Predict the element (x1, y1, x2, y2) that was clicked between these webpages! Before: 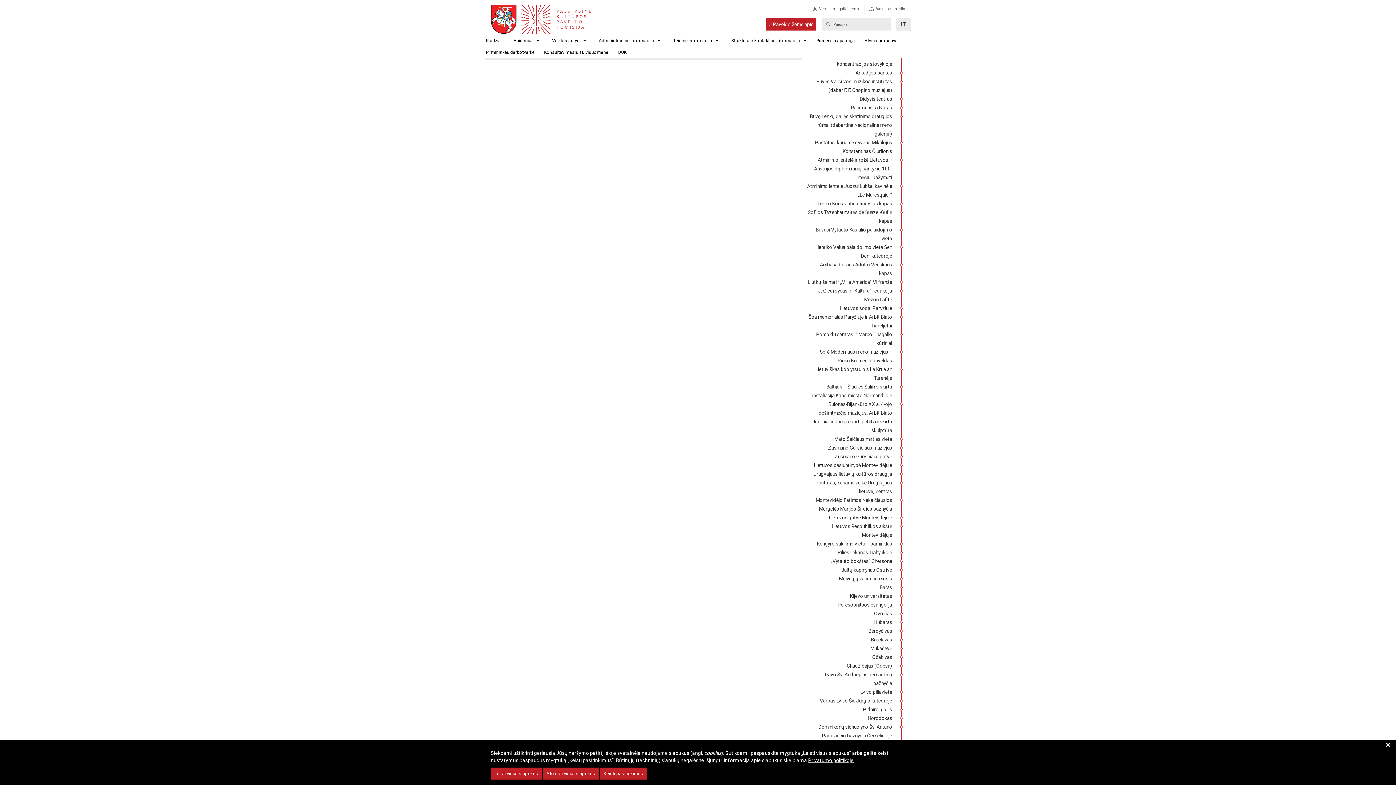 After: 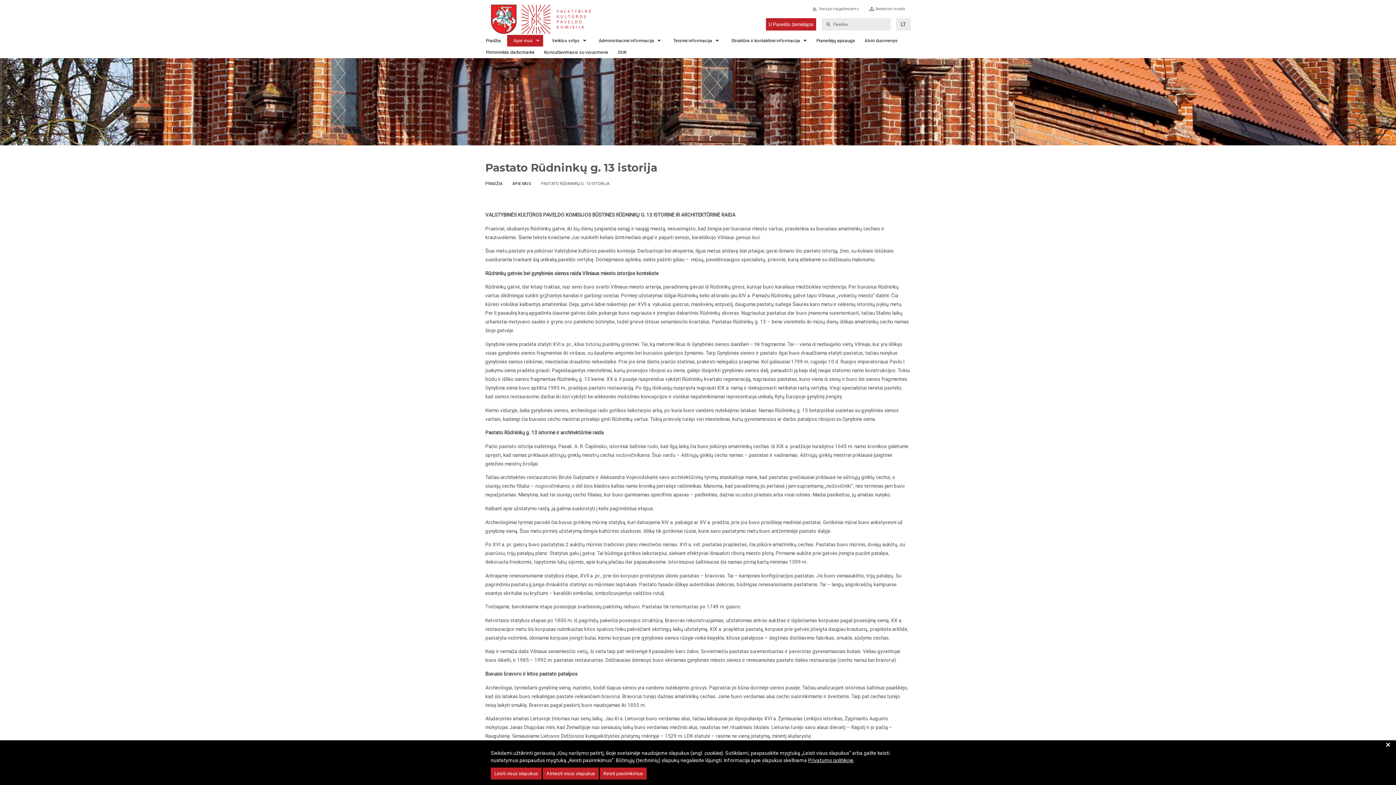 Action: label: Apie mus
	Institucijos istorija
	Pastato Rūdninkų g. 13 istorija
	Paveldo komisijos pirmininkė
	Paveldo komisijos nariai
	Naujienos
 bbox: (507, 34, 543, 46)